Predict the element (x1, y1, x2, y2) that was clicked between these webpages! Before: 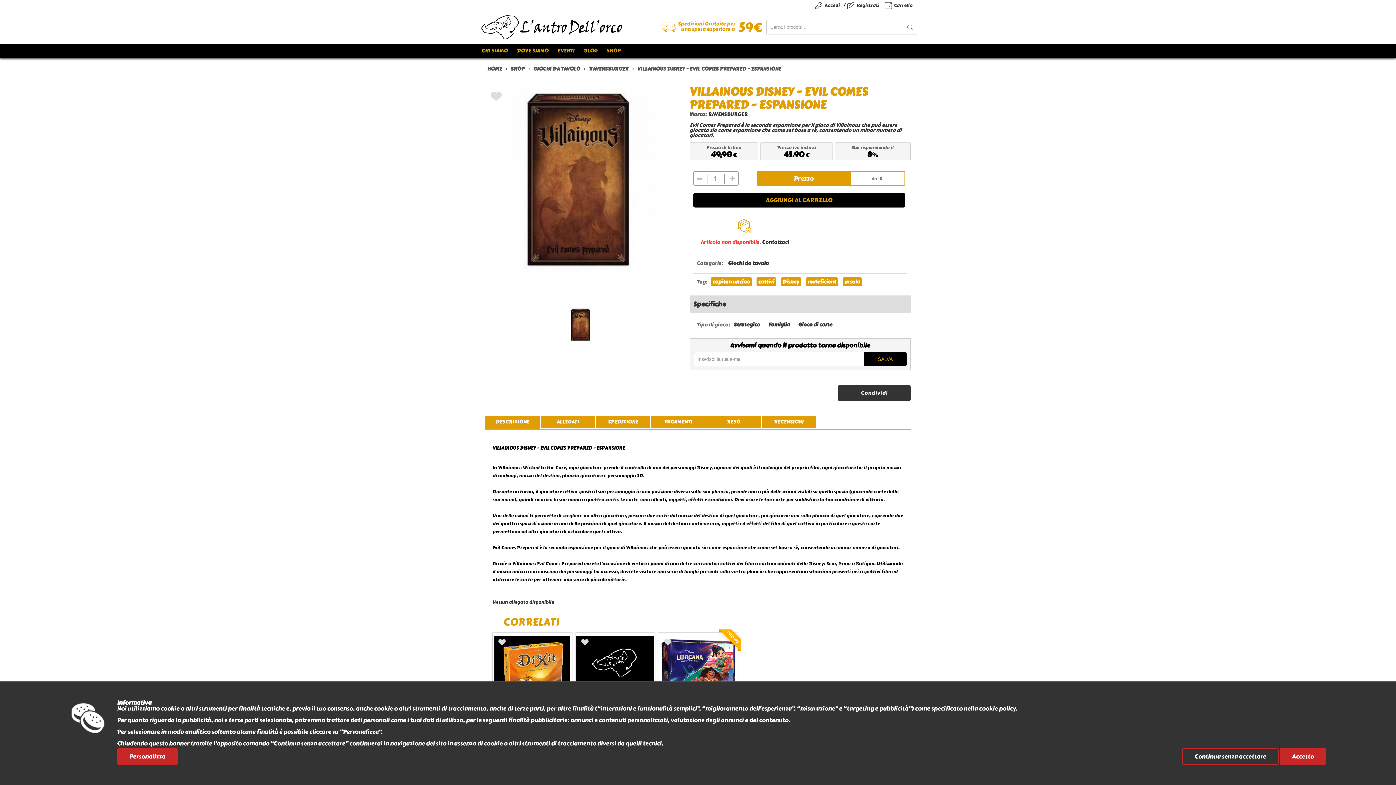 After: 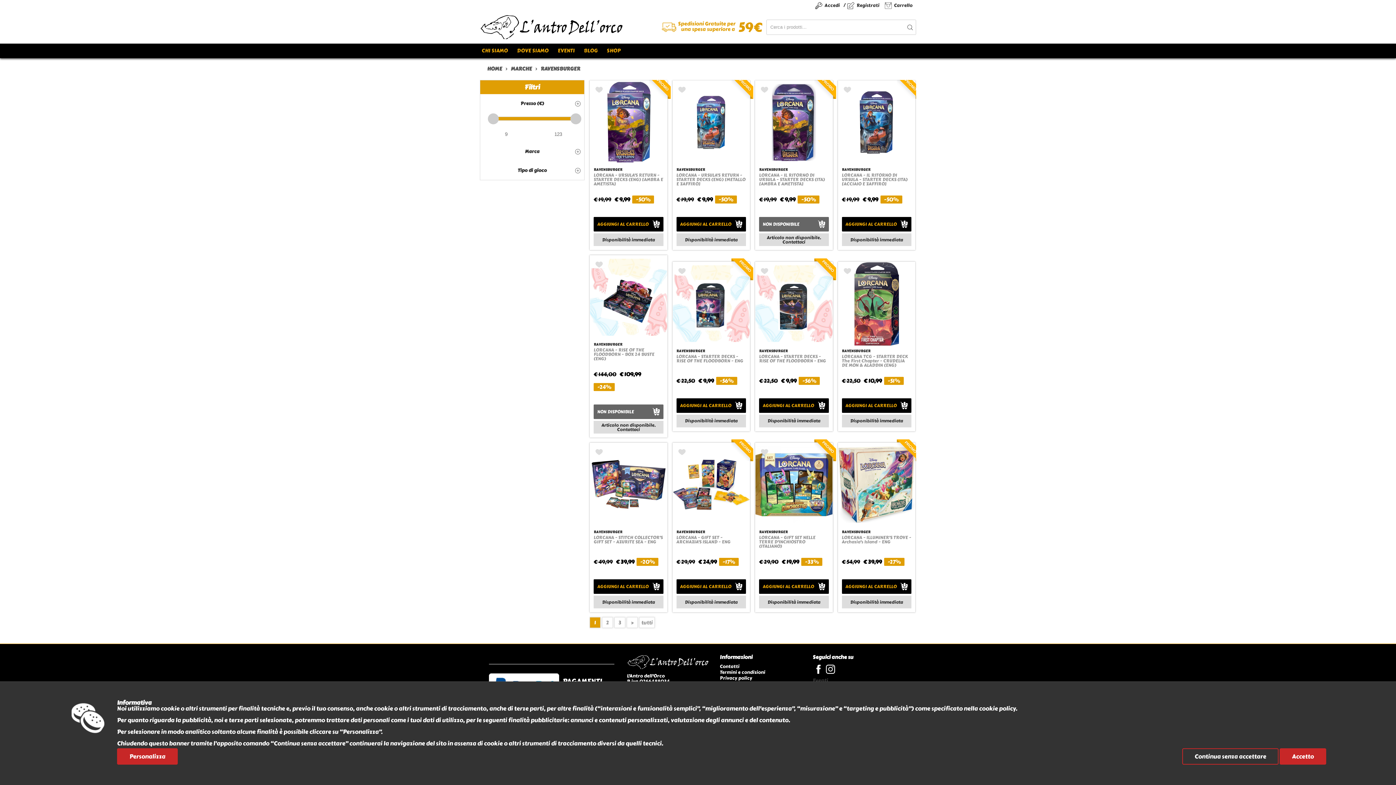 Action: bbox: (708, 110, 747, 118) label: RAVENSBURGER